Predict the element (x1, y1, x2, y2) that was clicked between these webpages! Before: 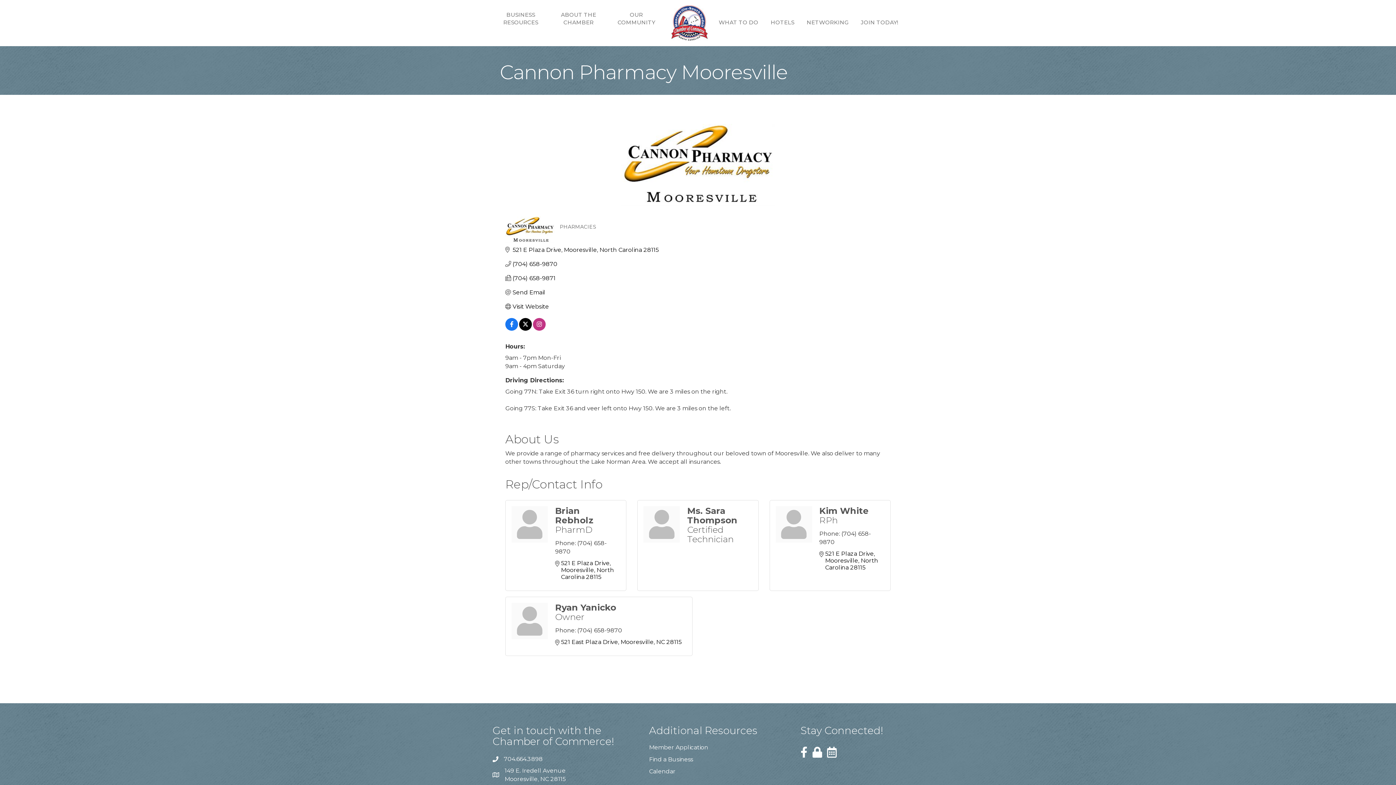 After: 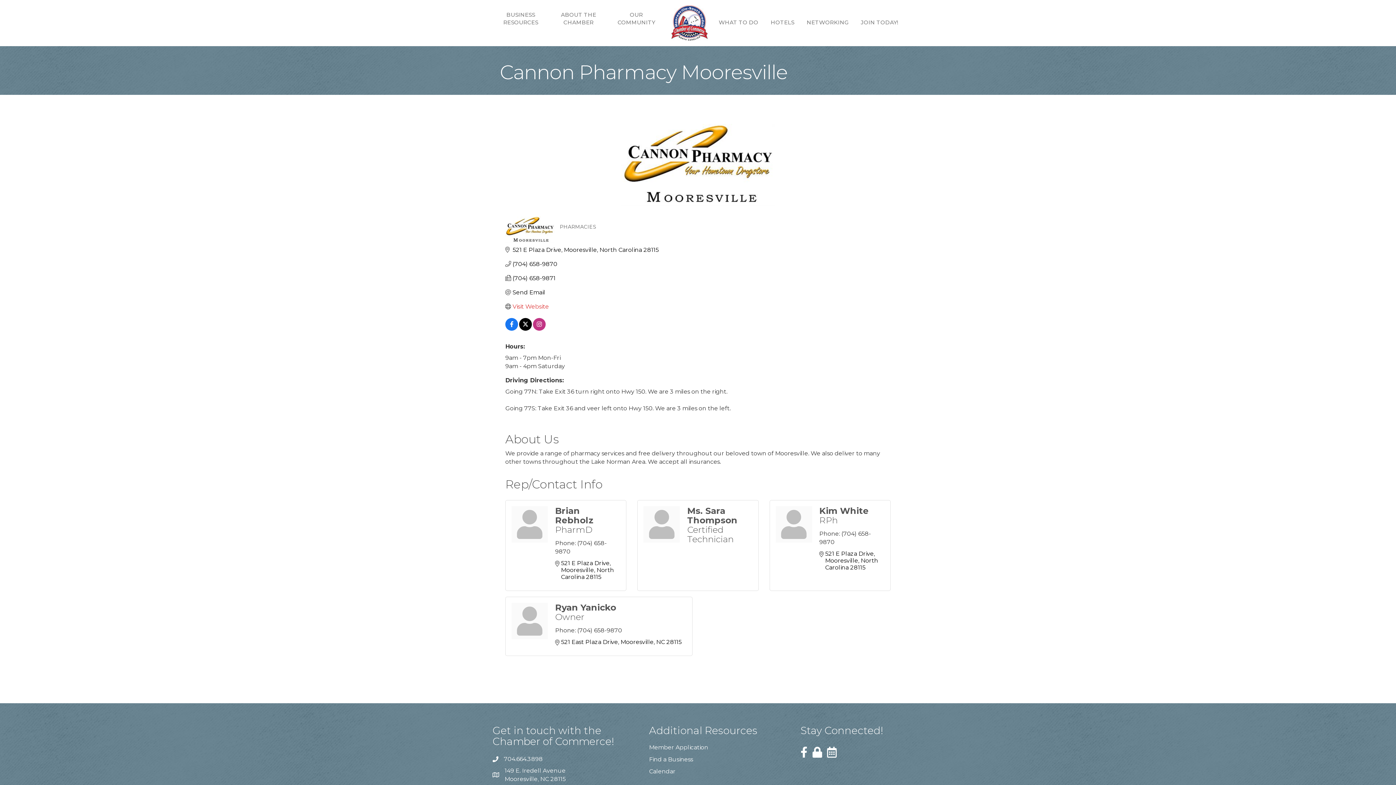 Action: bbox: (512, 303, 549, 310) label: Visit Website